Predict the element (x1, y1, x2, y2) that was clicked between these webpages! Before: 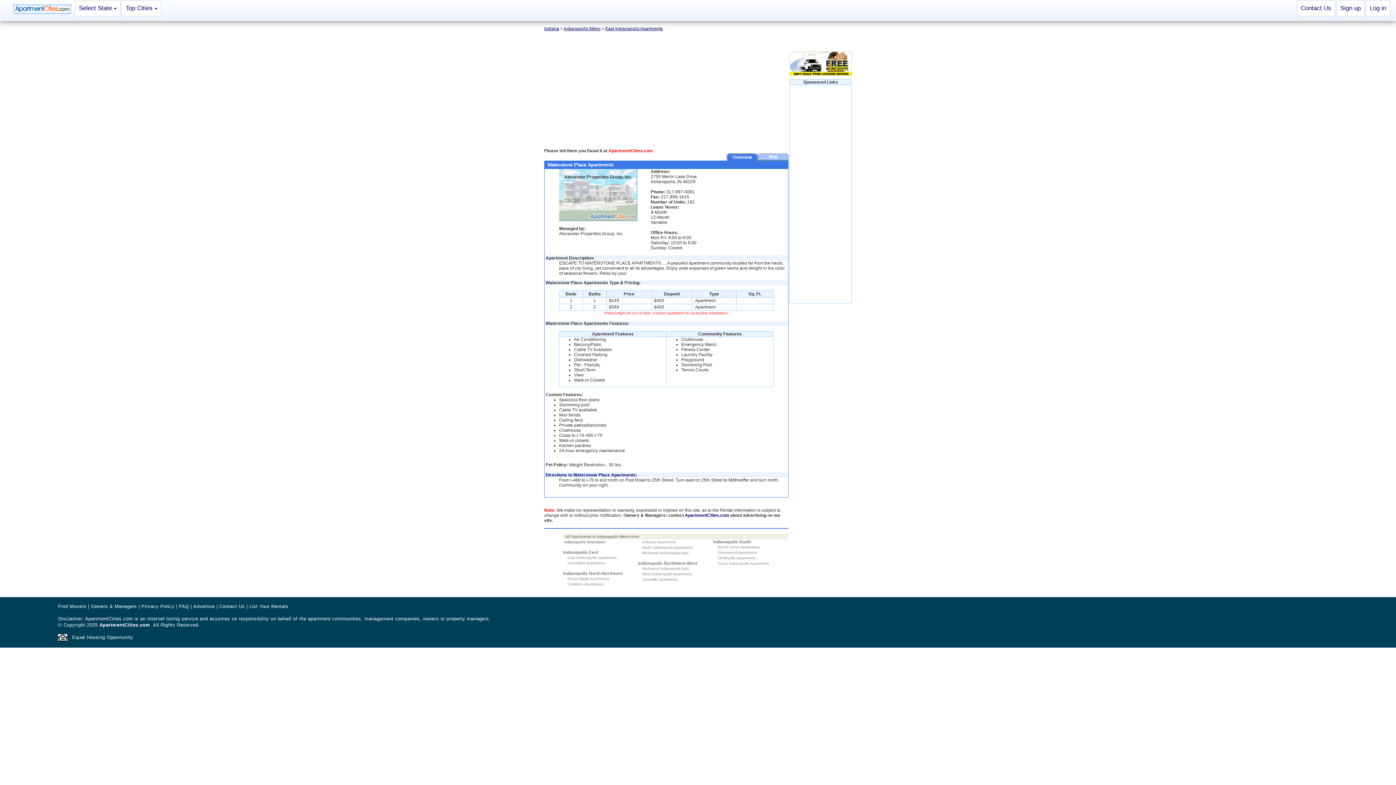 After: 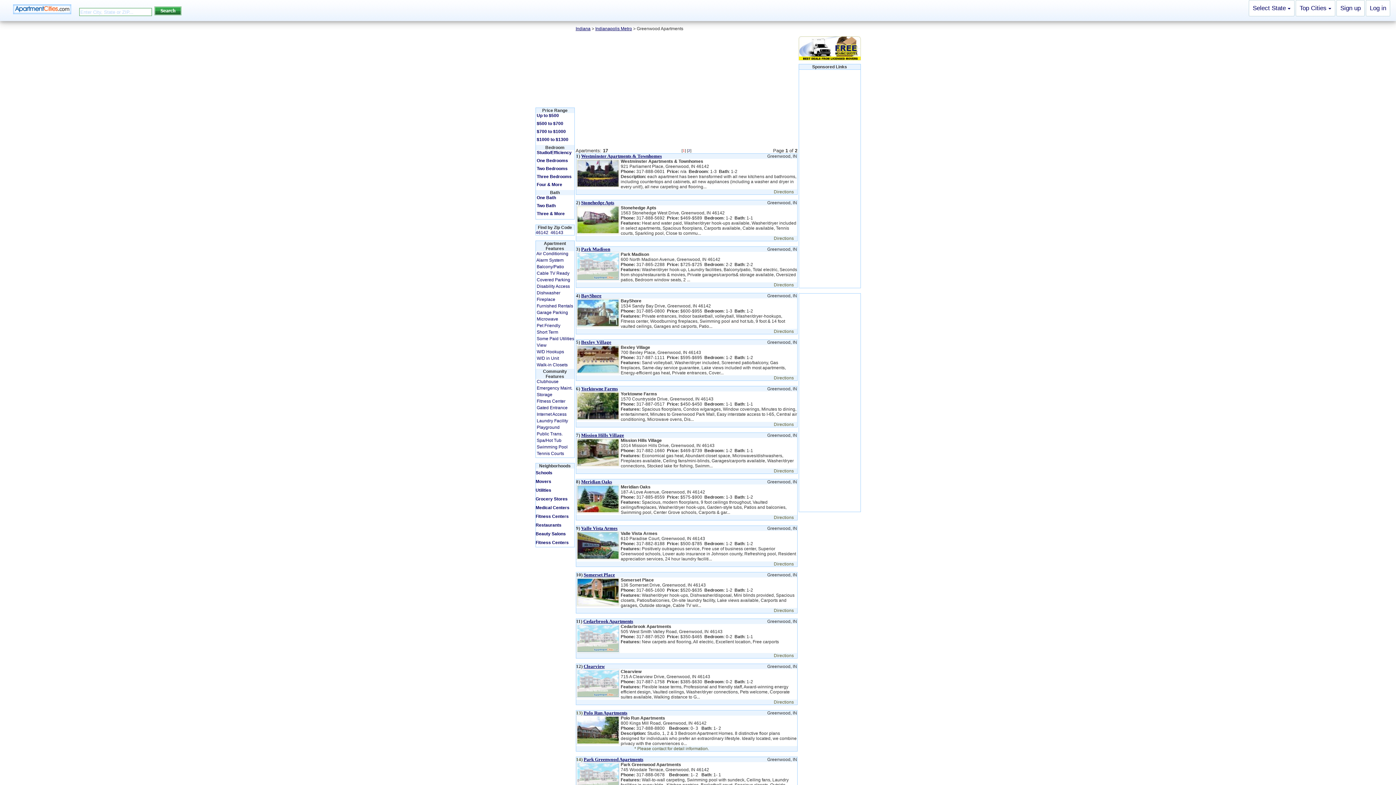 Action: bbox: (717, 550, 757, 554) label: Greenwood Apartments